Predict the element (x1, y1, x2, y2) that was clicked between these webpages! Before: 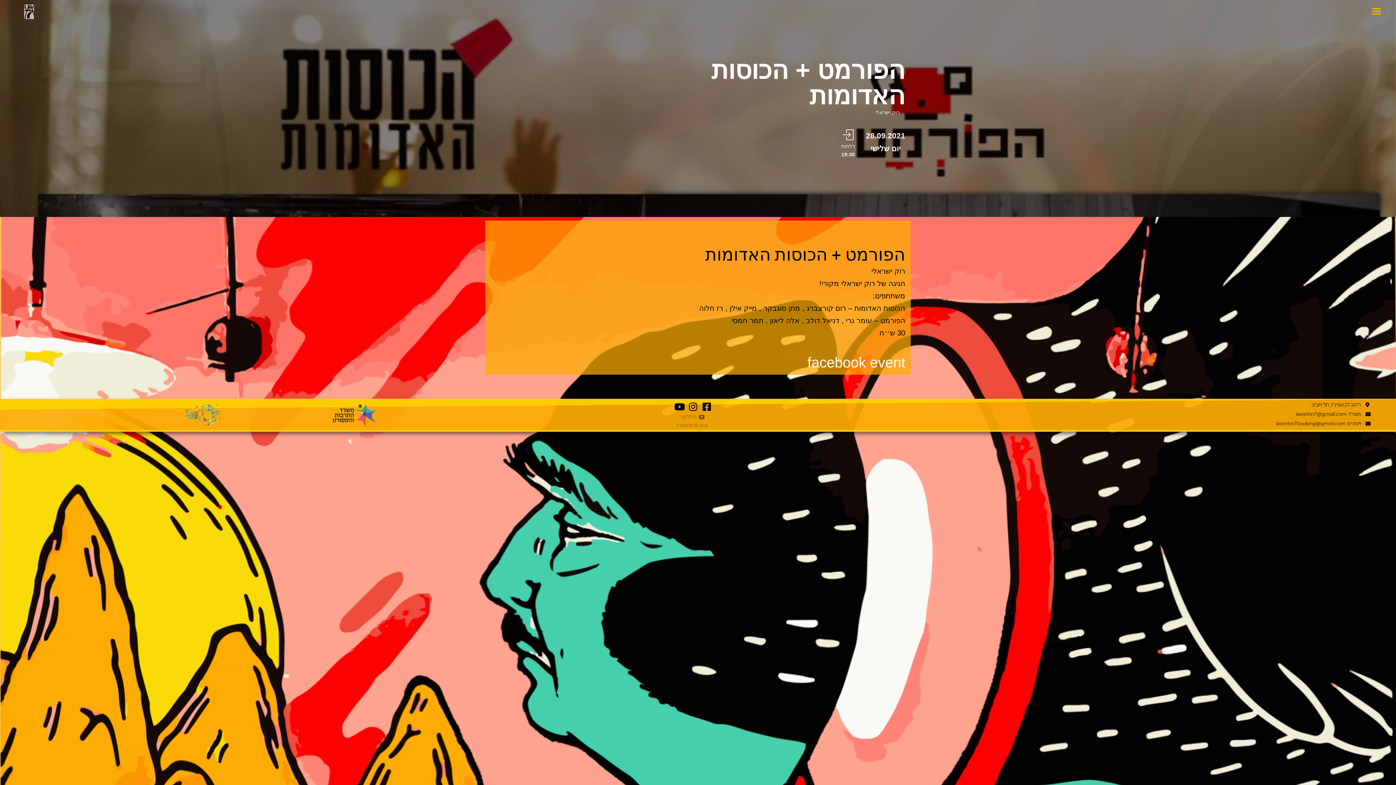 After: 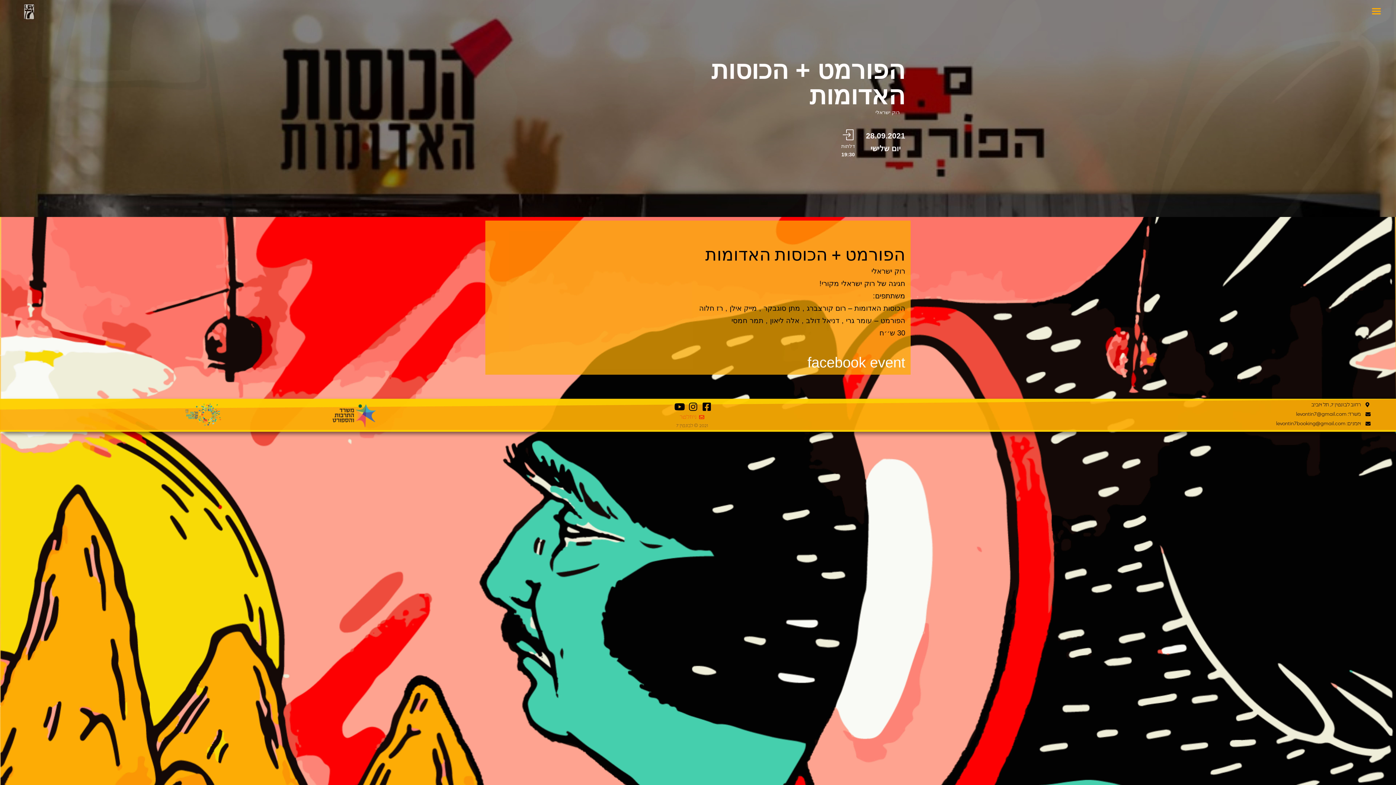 Action: bbox: (679, 412, 705, 422) label: ניוזלטר